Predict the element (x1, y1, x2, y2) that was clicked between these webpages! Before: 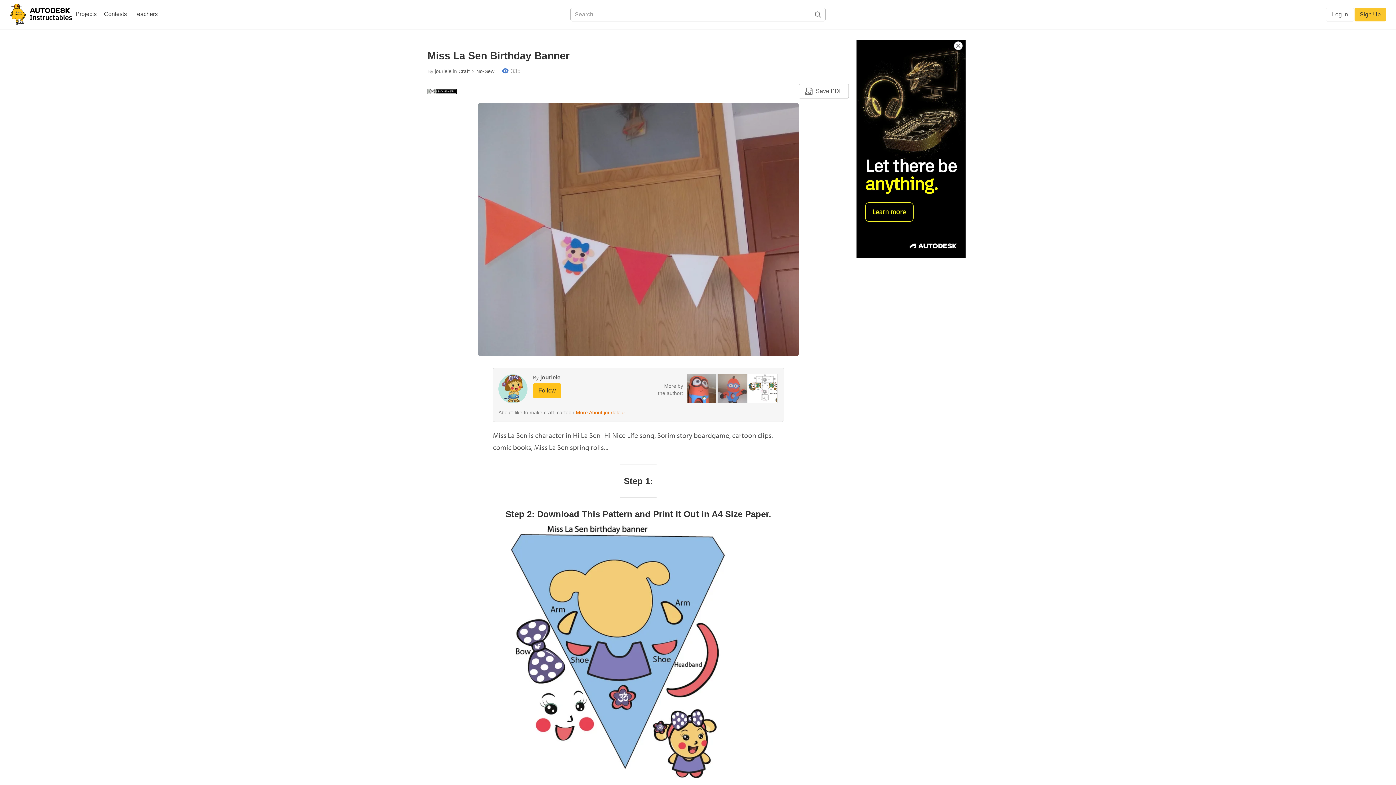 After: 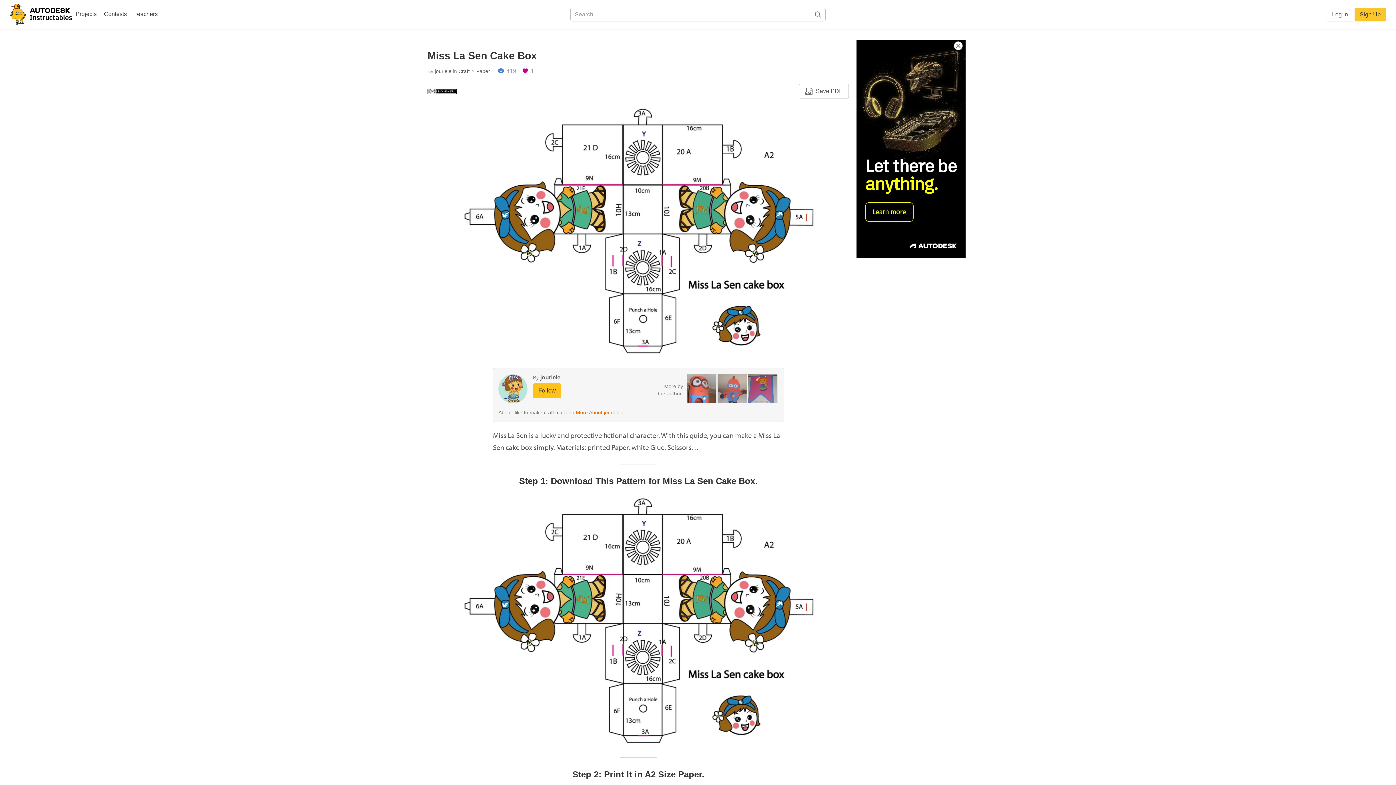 Action: bbox: (748, 385, 777, 391)